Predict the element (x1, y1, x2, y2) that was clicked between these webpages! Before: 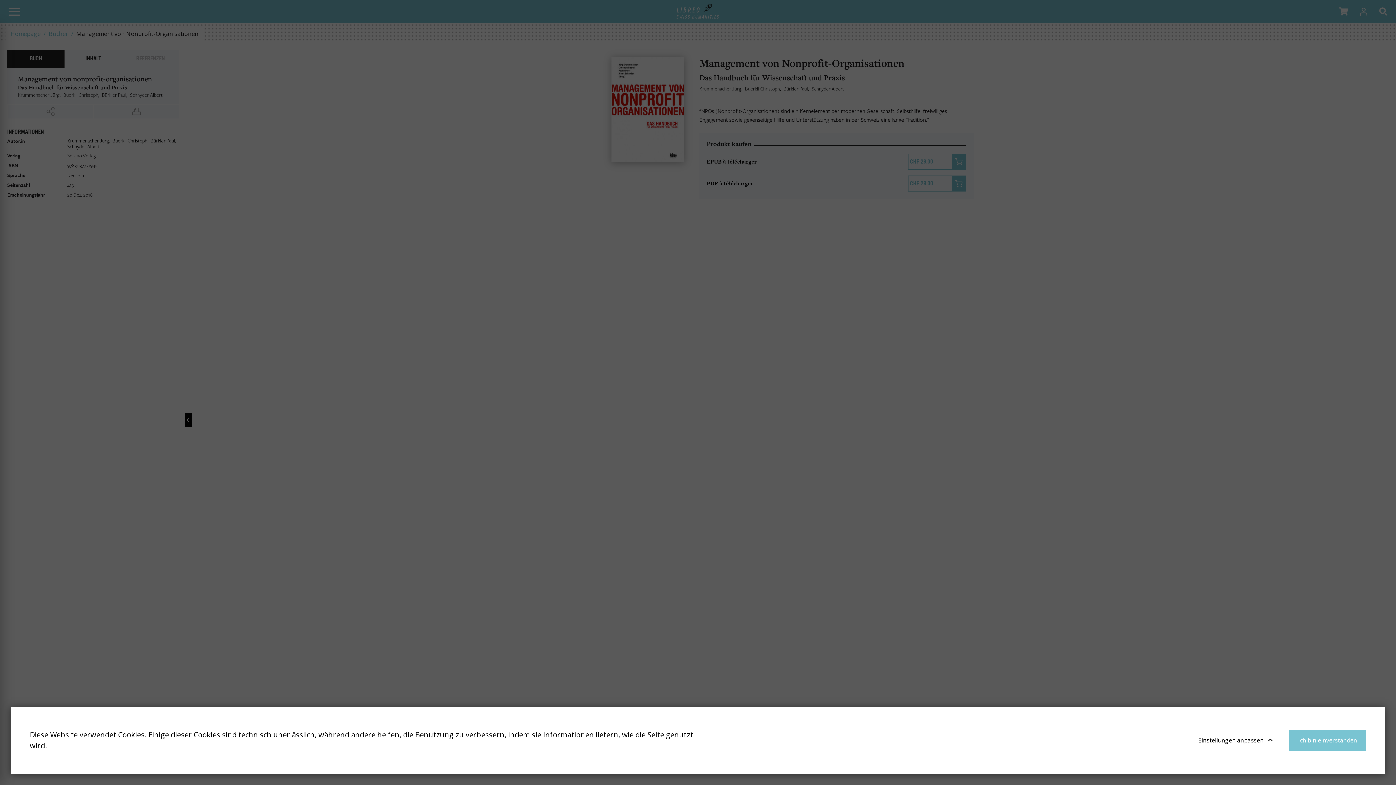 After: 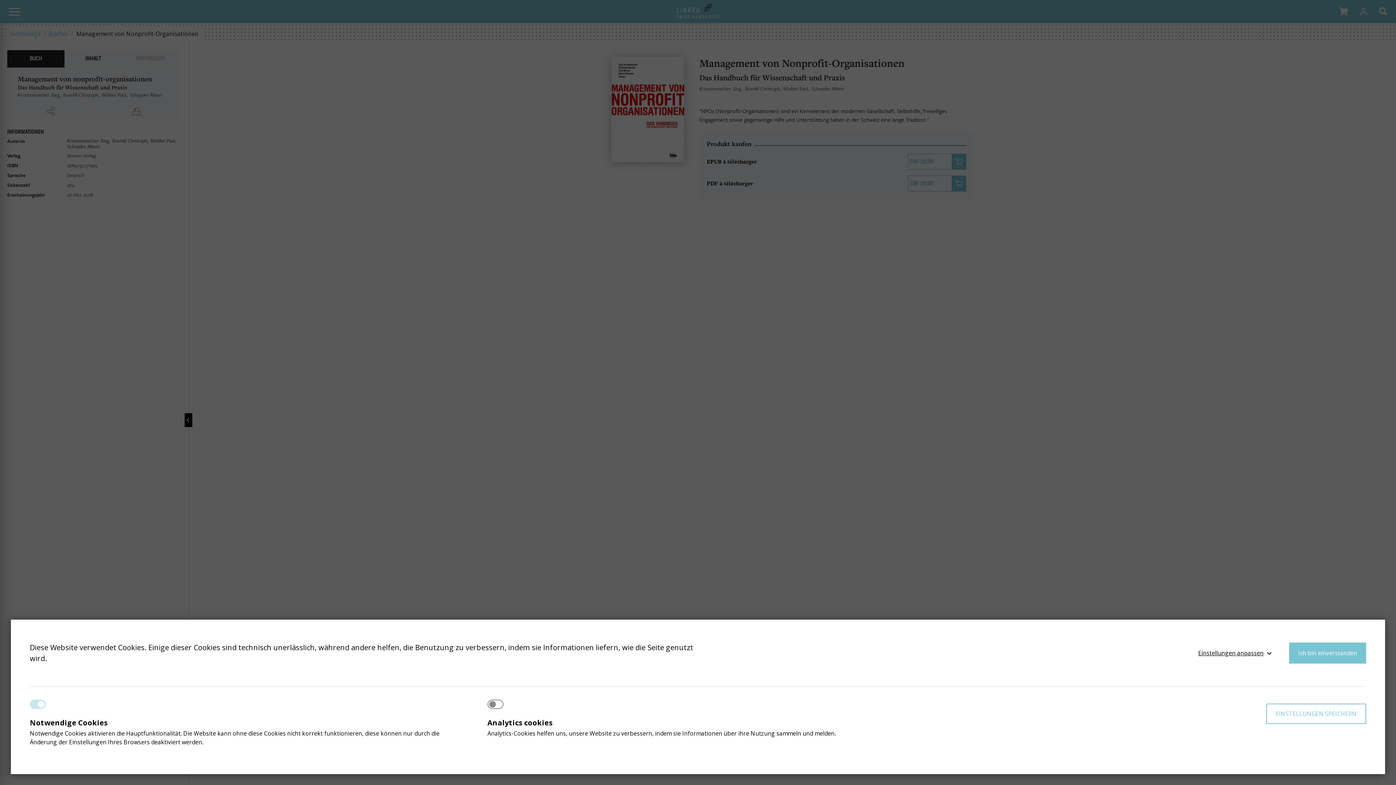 Action: label: Einstellungen anpassen bbox: (1192, 730, 1272, 751)